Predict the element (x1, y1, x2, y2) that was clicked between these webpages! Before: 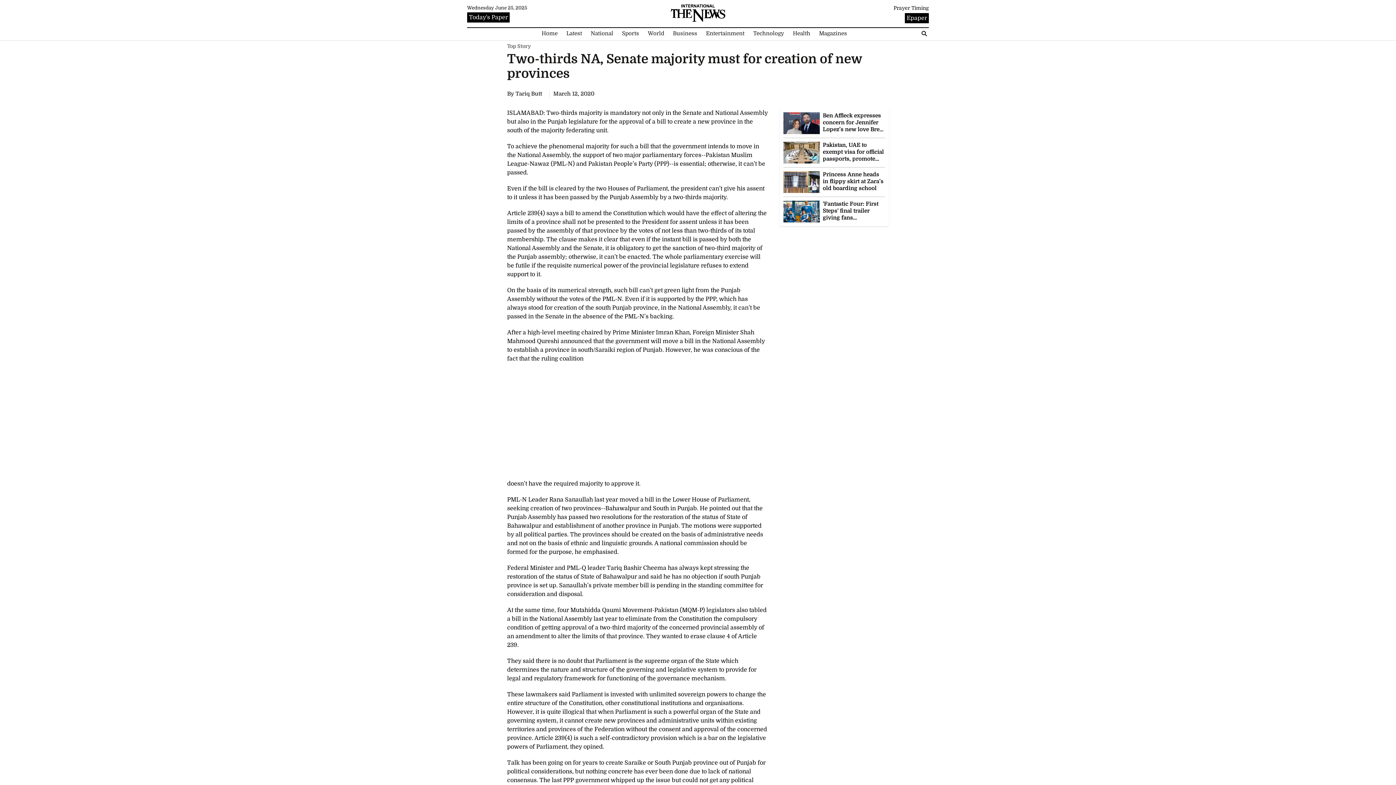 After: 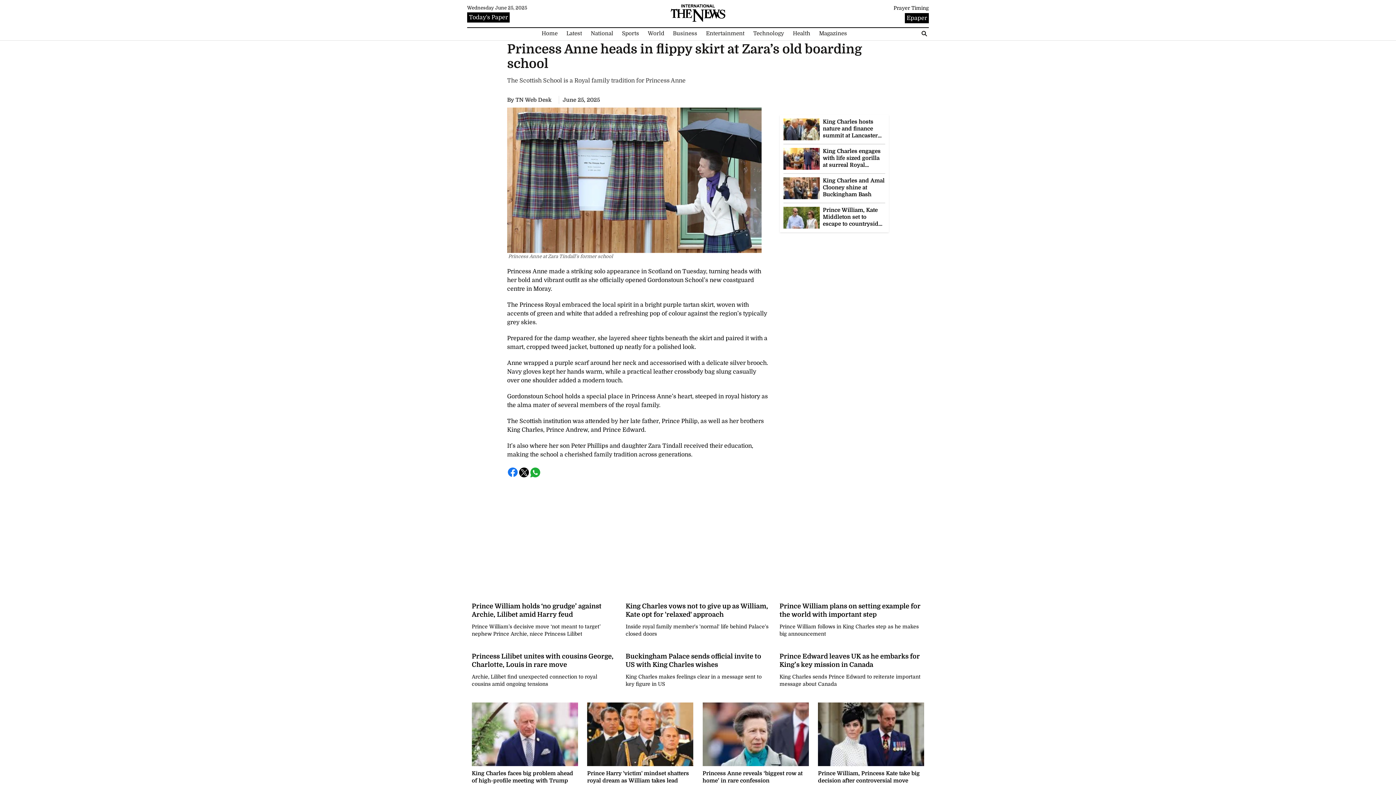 Action: label: Princess Anne heads in flippy skirt at Zara’s old boarding school bbox: (823, 171, 885, 192)